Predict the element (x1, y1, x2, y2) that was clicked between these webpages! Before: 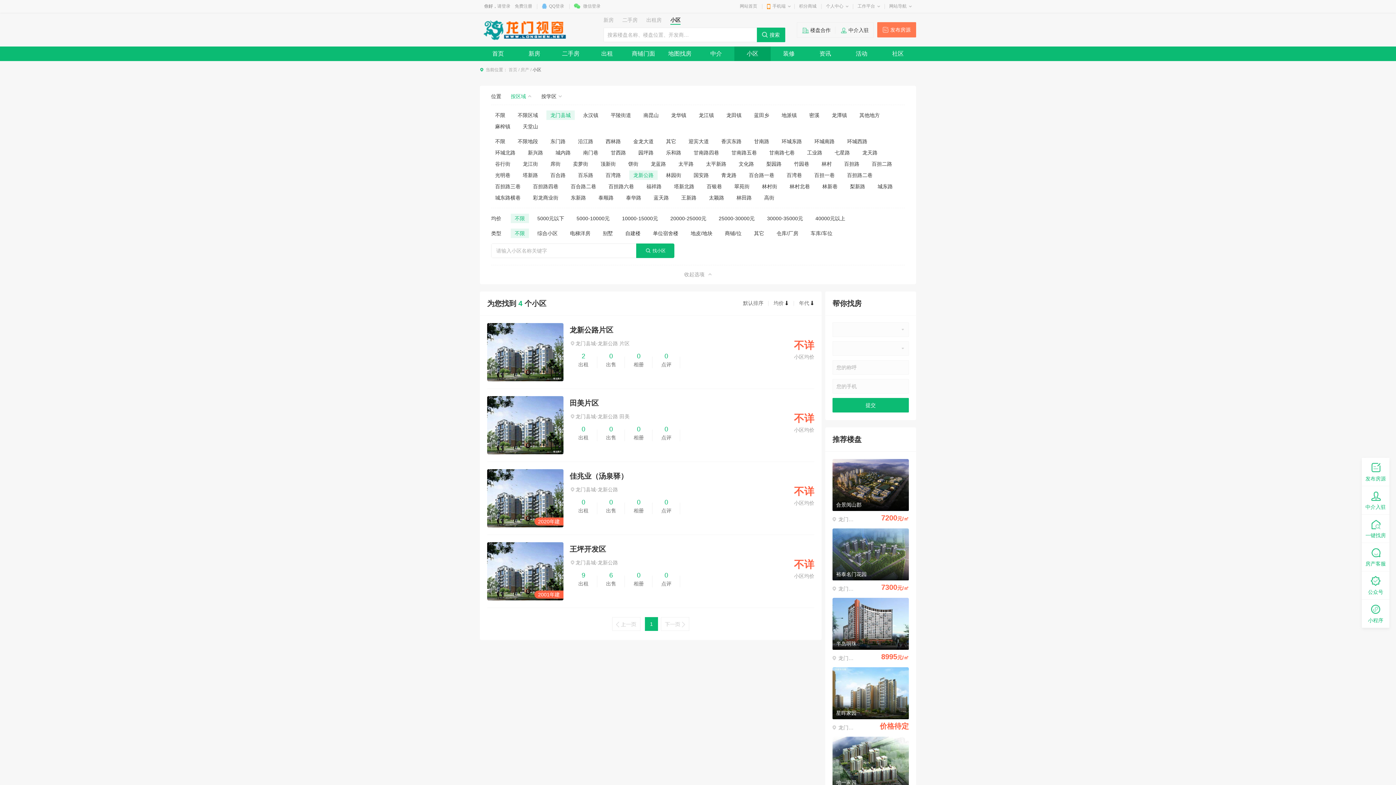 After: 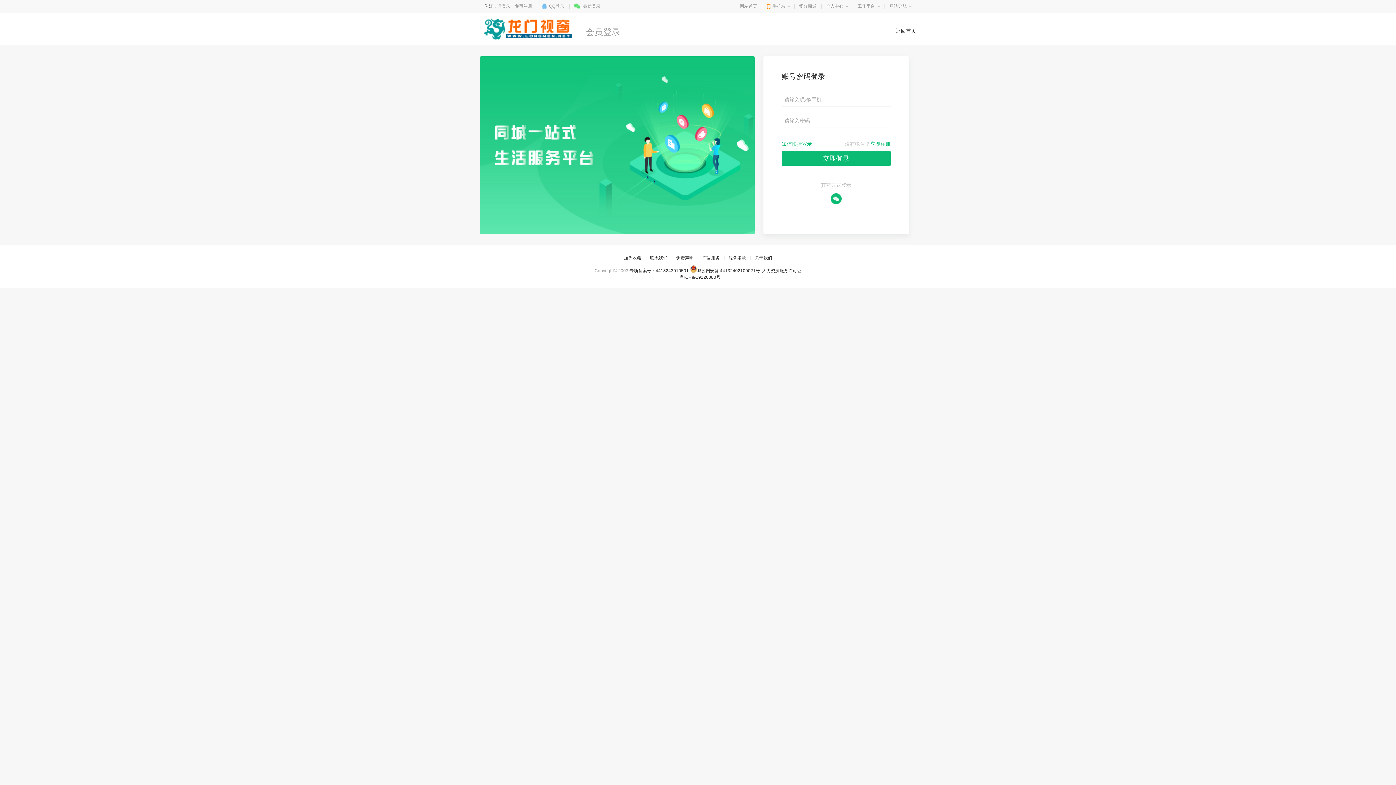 Action: bbox: (1362, 458, 1389, 486) label: 发布房源